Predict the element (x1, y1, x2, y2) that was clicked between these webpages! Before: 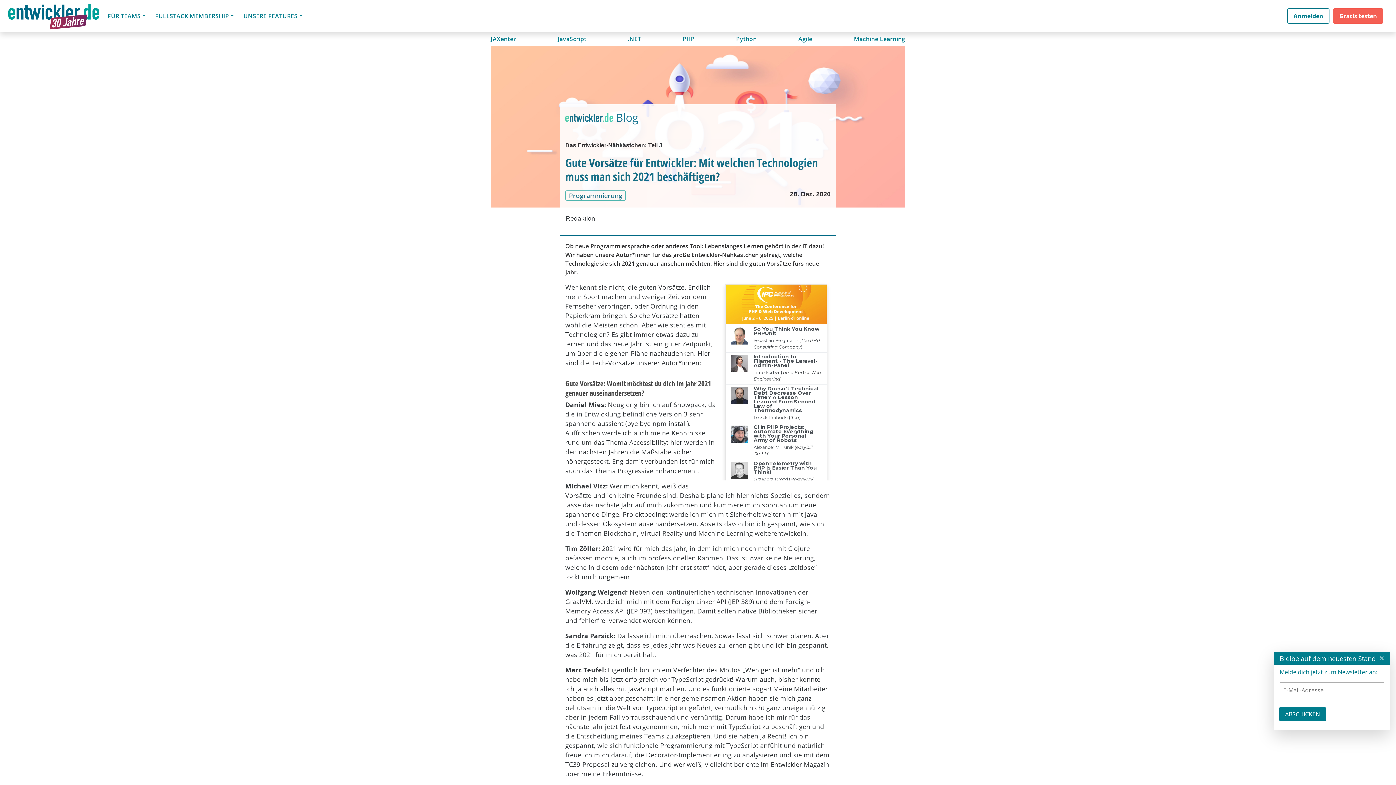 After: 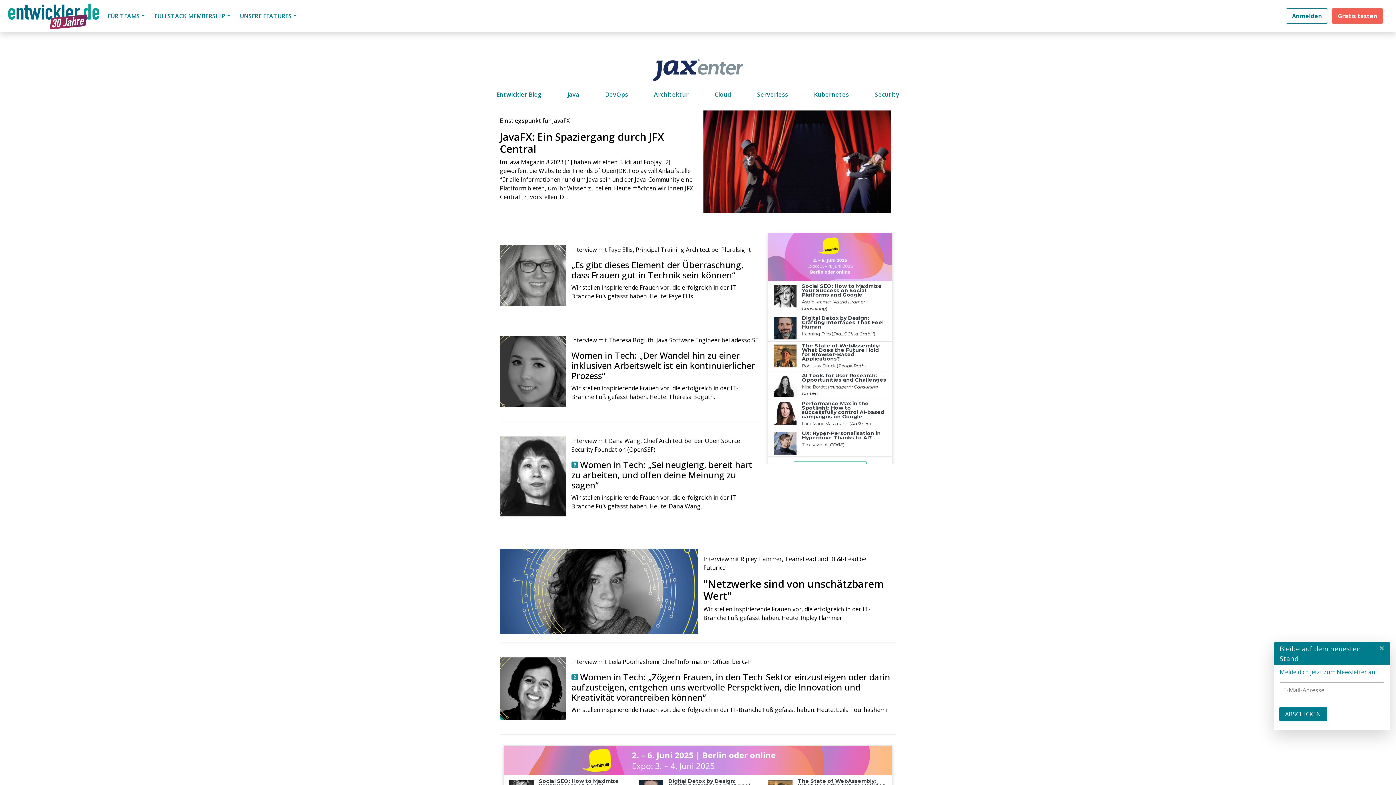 Action: bbox: (490, 77, 516, 91) label: JAXenter